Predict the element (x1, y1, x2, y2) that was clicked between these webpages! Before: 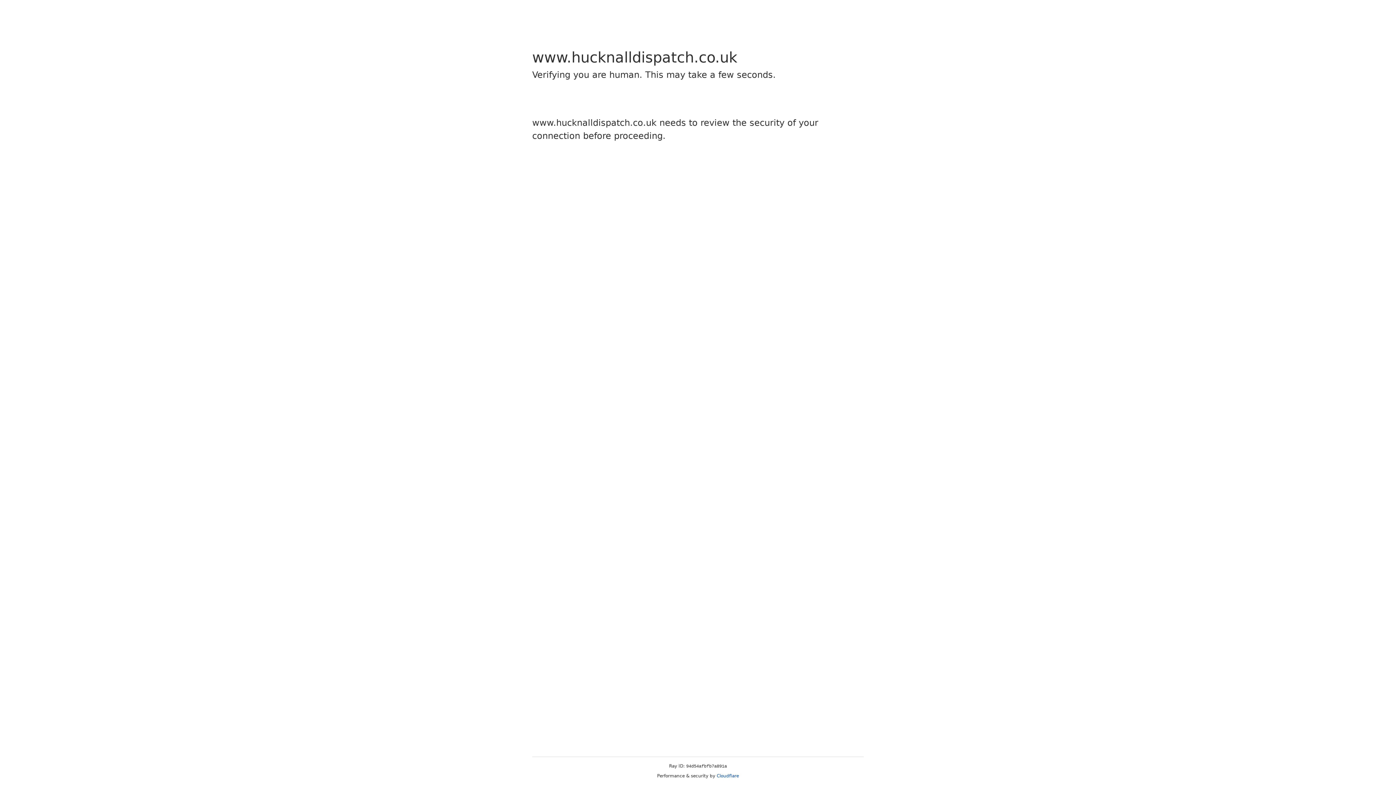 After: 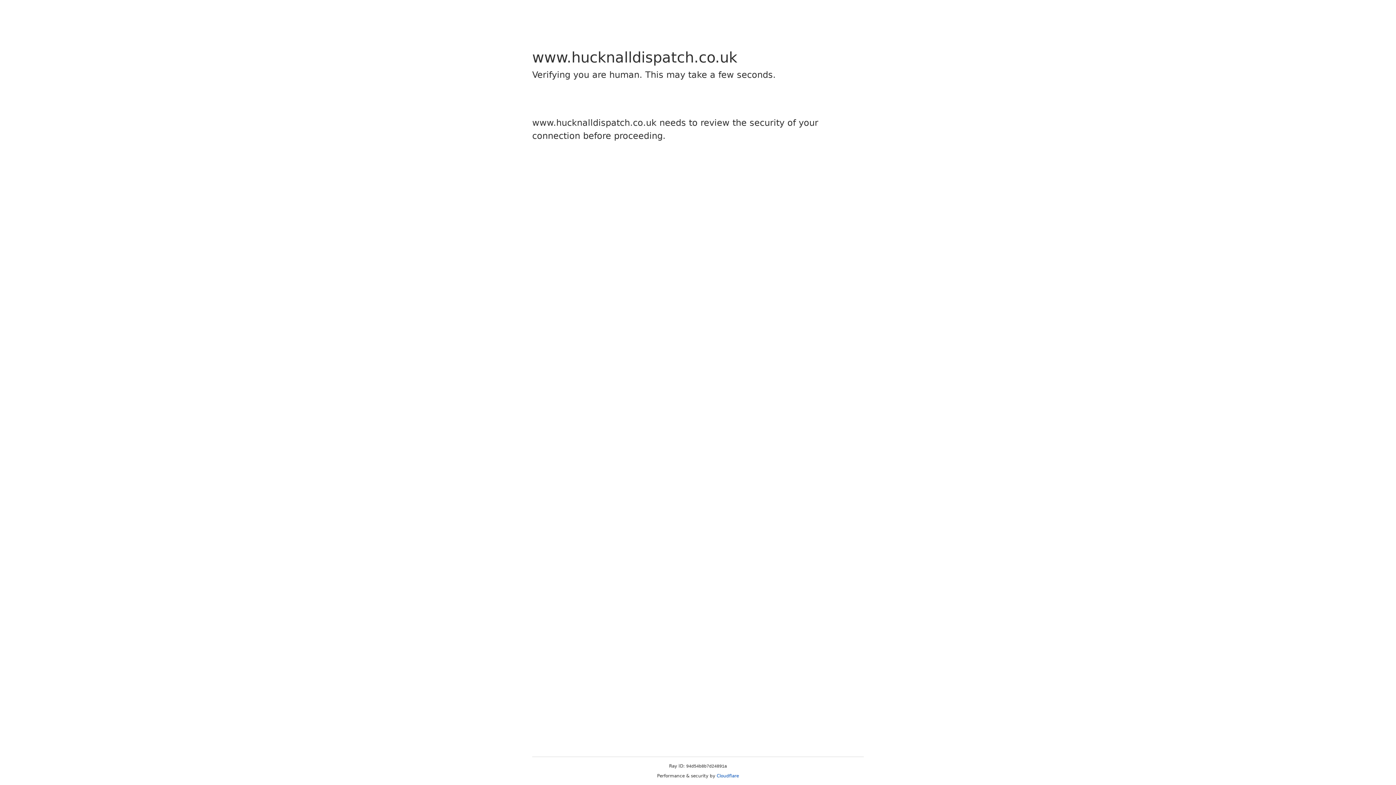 Action: label: Cloudflare bbox: (716, 773, 739, 778)